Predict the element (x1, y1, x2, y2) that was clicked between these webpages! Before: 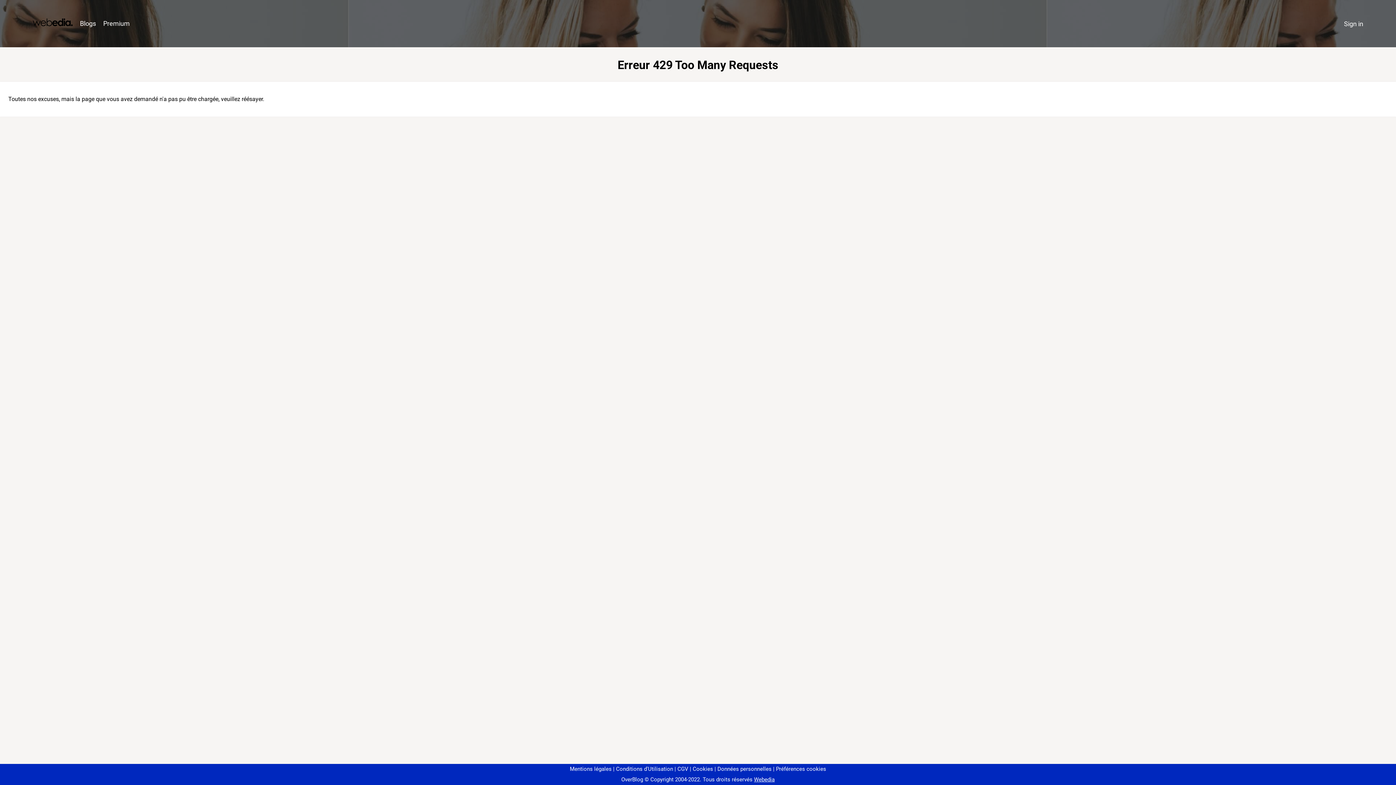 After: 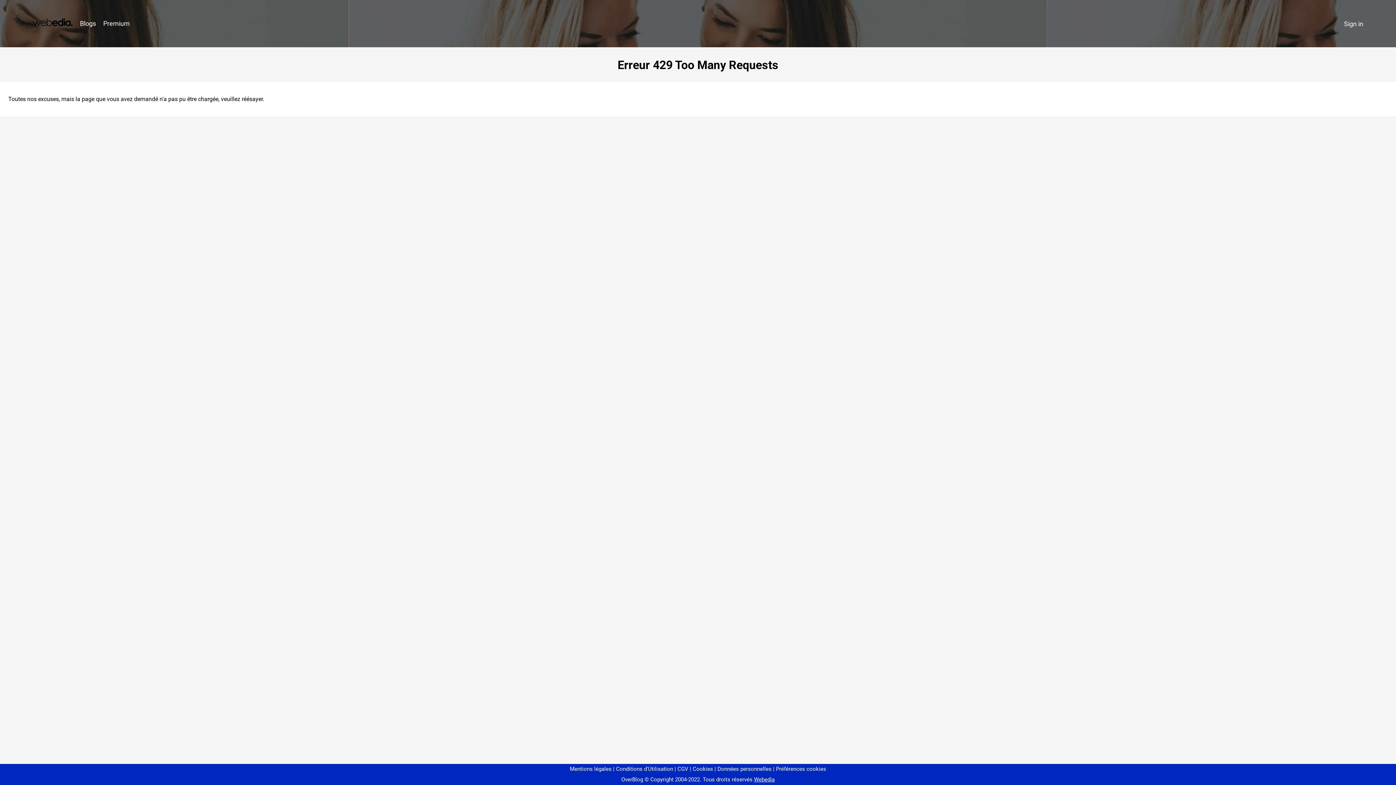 Action: label: Préférences cookies bbox: (773, 766, 826, 772)